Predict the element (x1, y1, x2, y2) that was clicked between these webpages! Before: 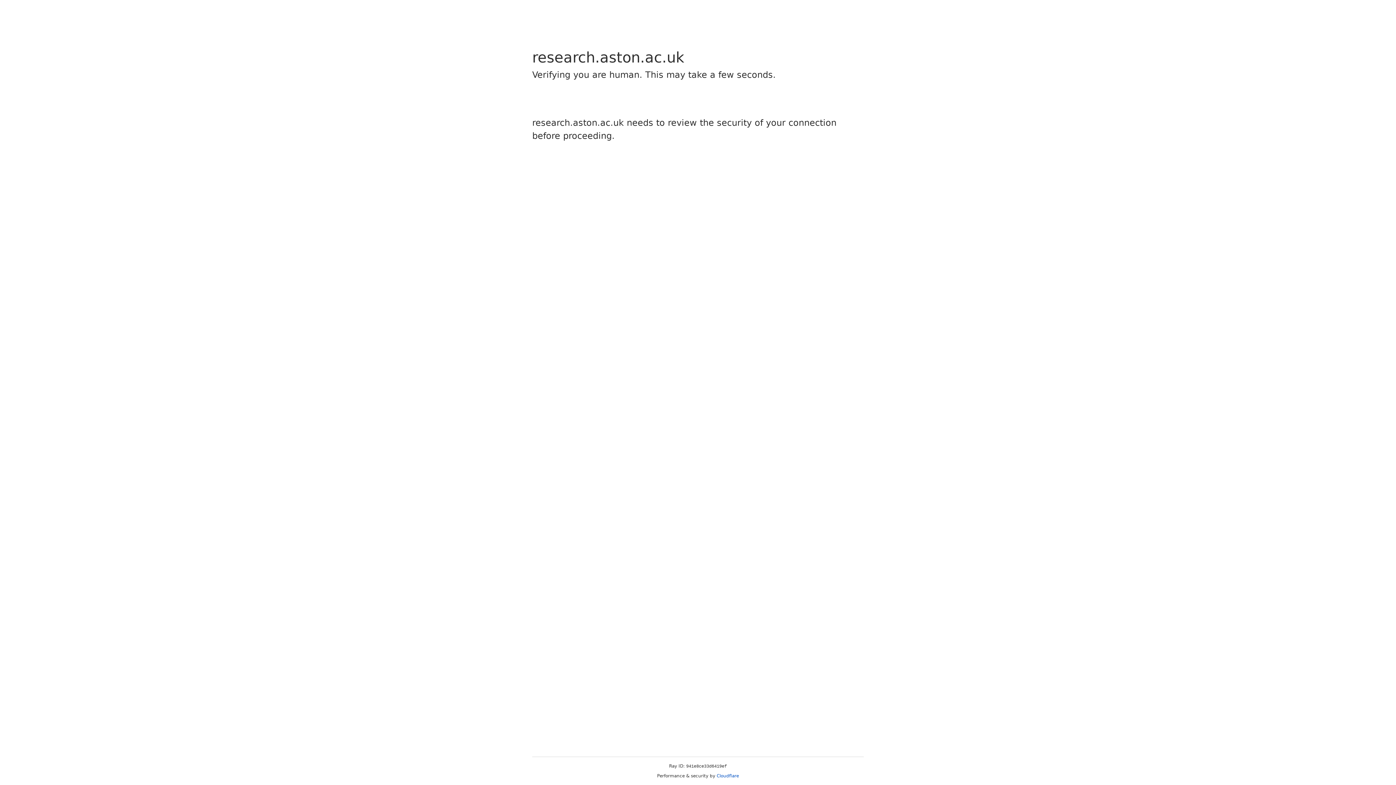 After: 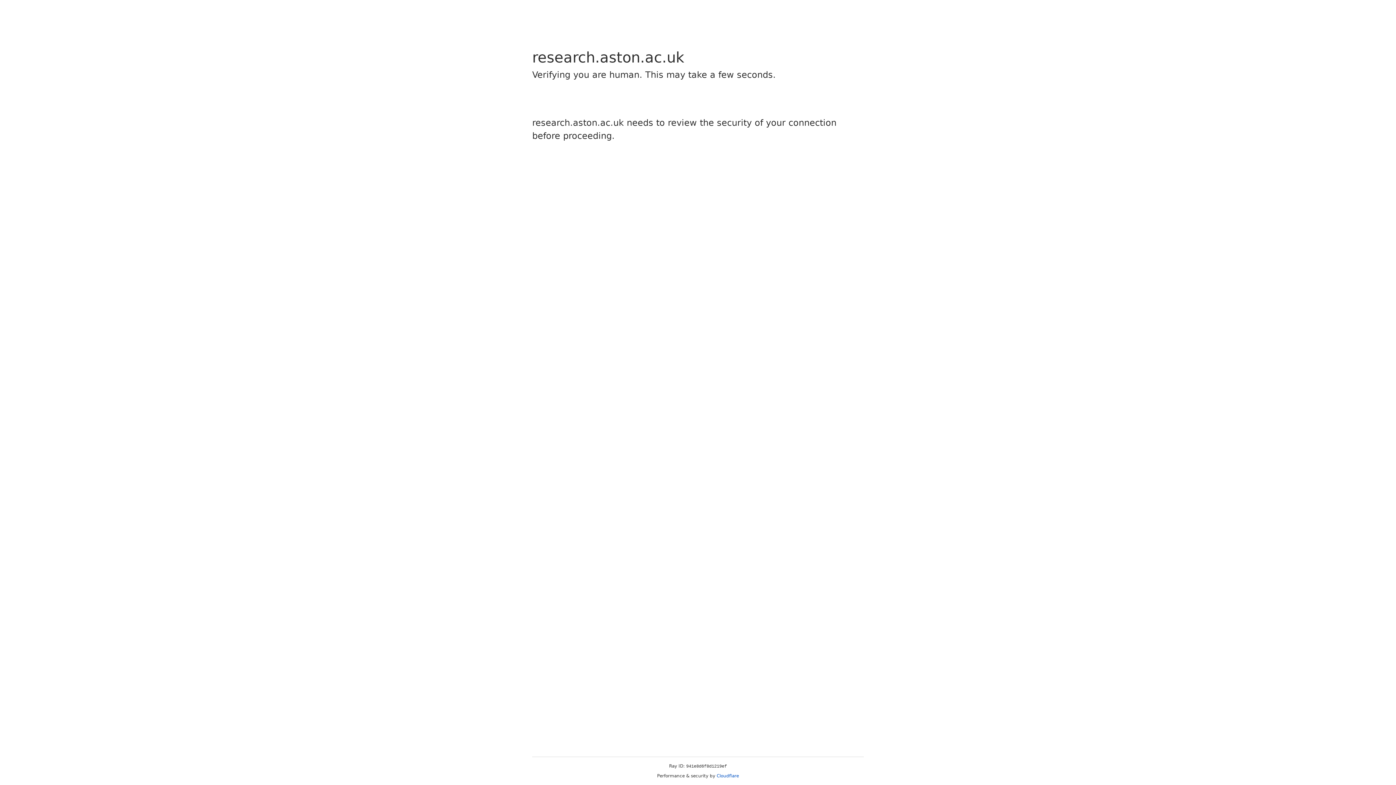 Action: bbox: (716, 773, 739, 778) label: Cloudflare